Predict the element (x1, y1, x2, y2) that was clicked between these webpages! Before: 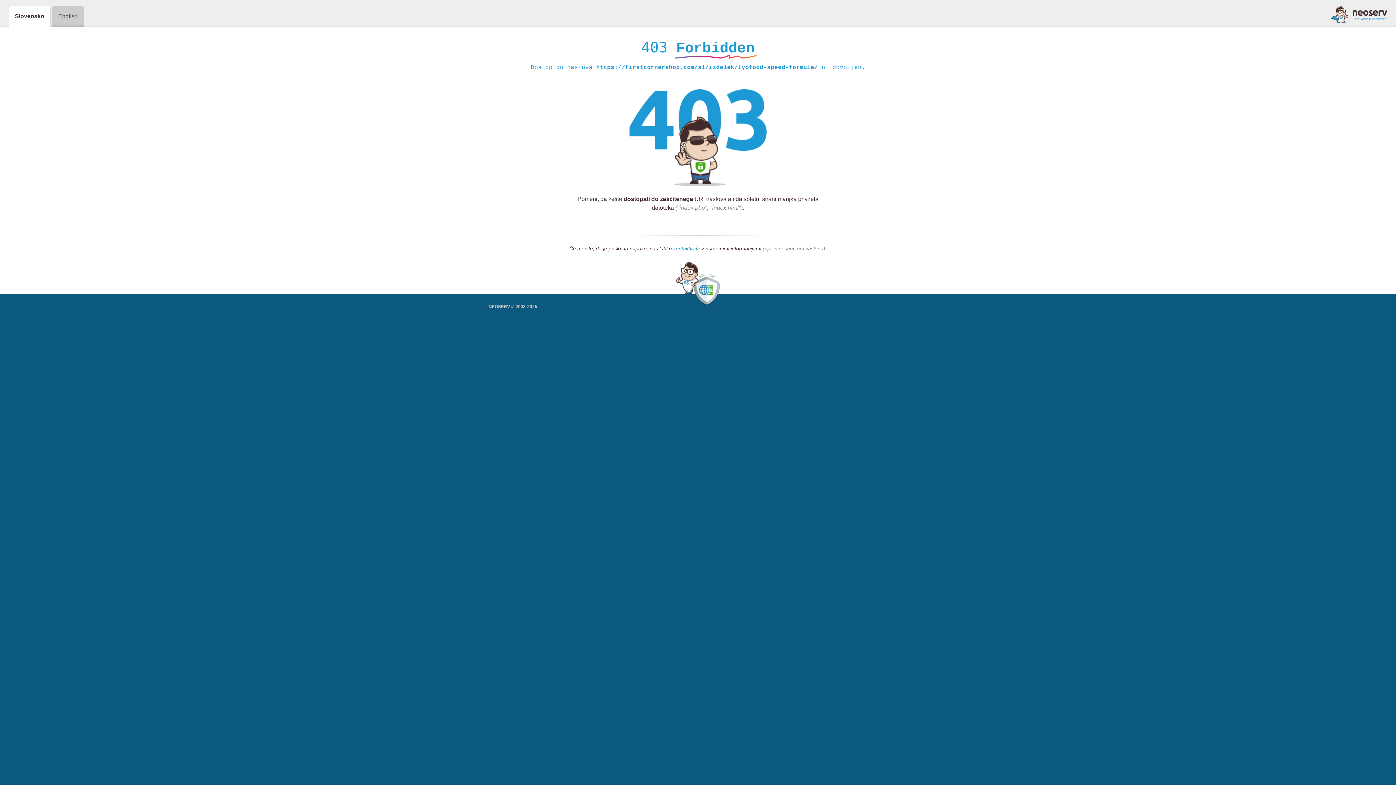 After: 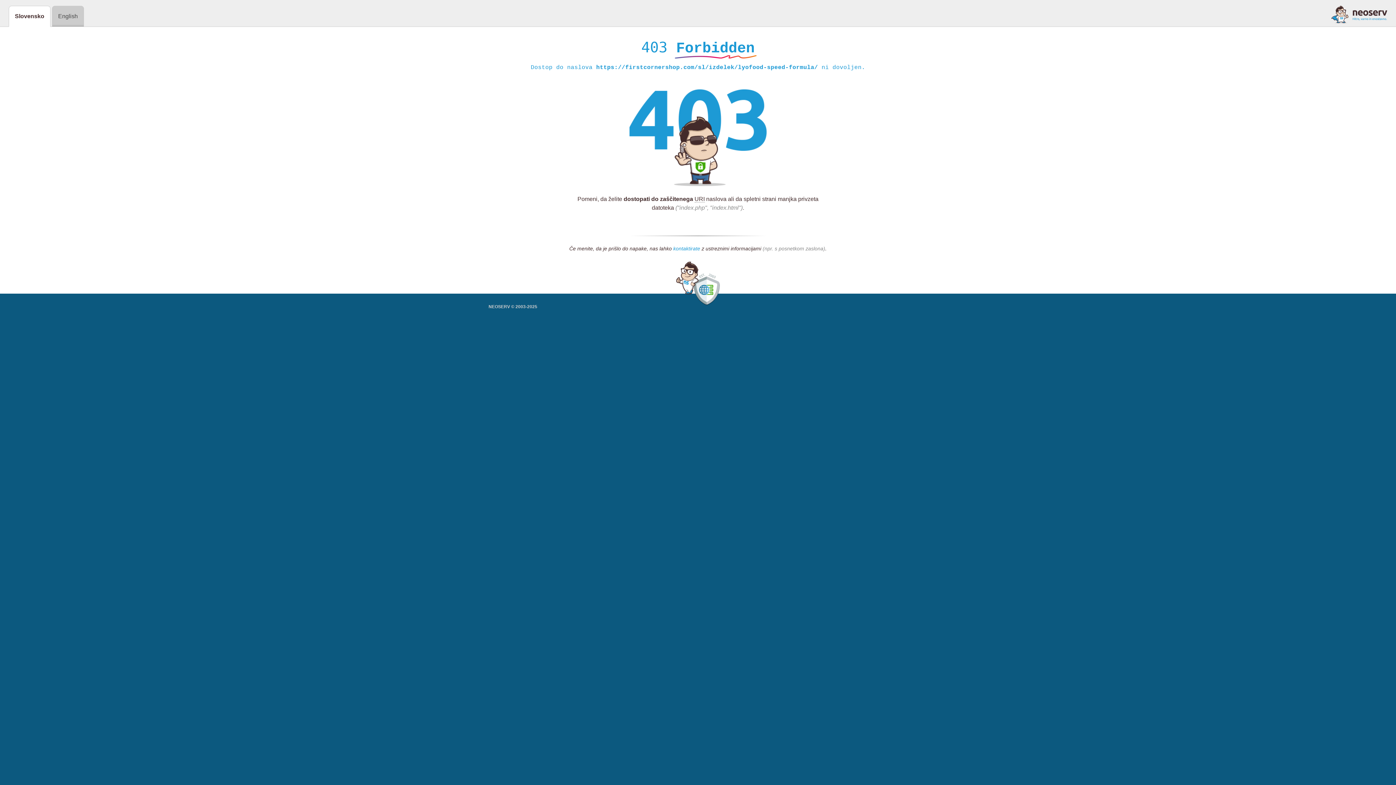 Action: label: kontaktirate bbox: (673, 245, 700, 252)